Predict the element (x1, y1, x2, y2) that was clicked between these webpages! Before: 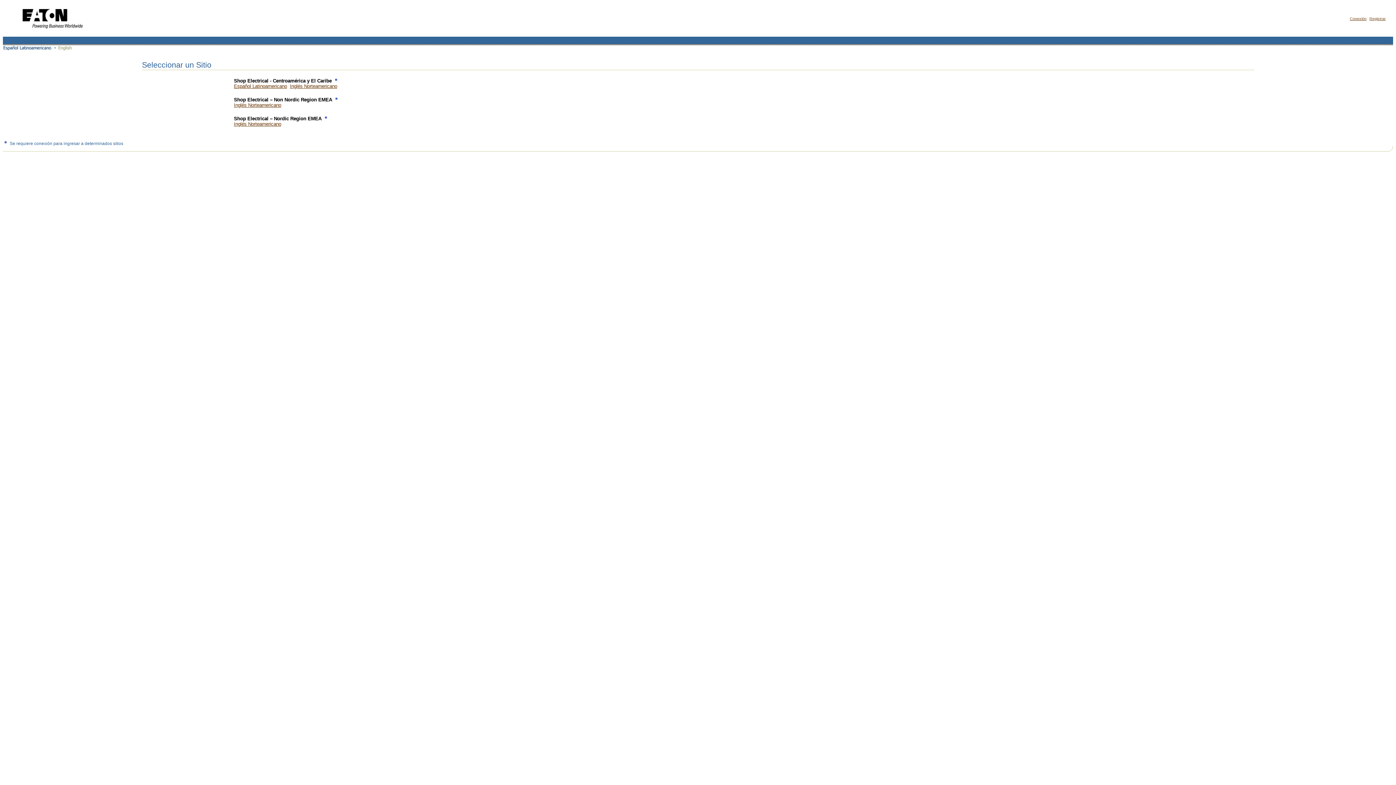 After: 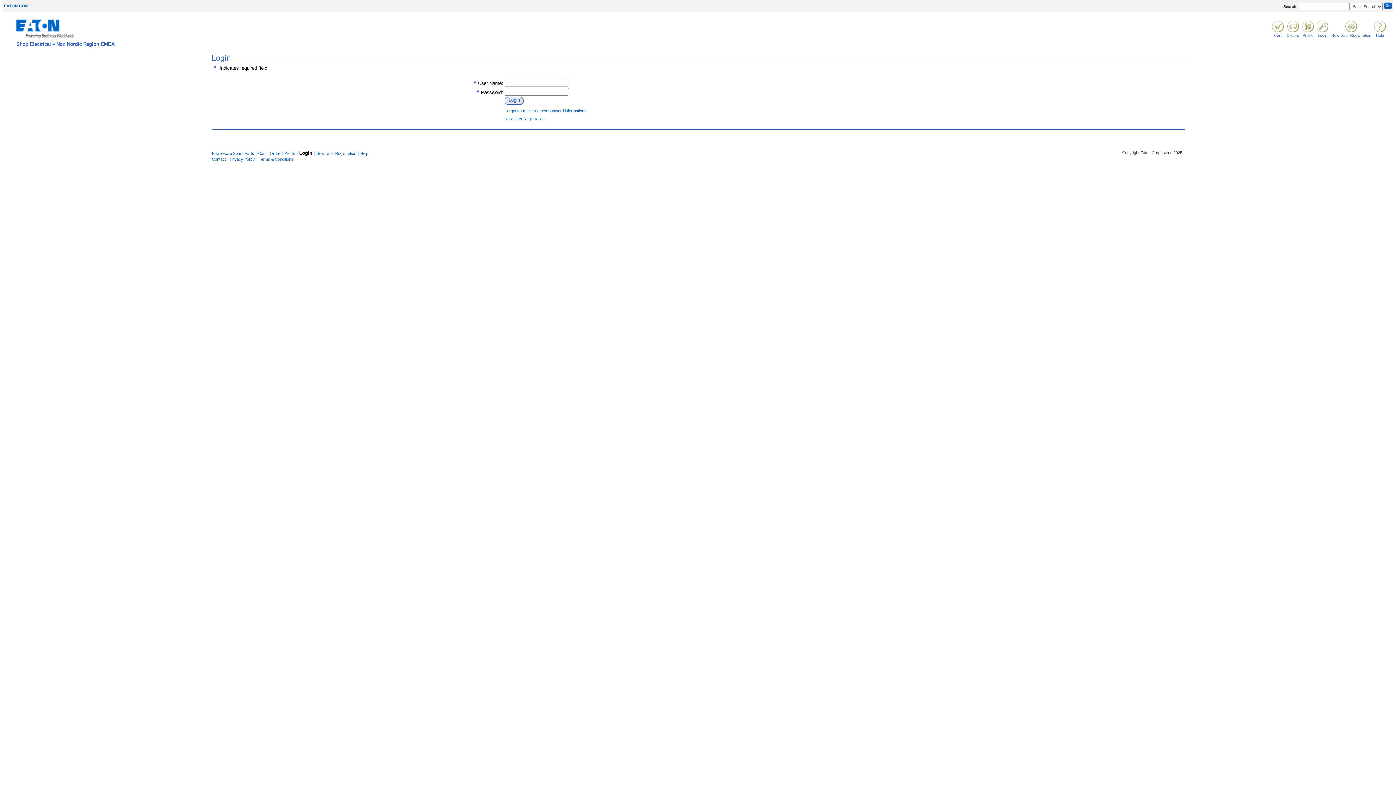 Action: label: Inglés Norteamericano bbox: (234, 102, 281, 108)